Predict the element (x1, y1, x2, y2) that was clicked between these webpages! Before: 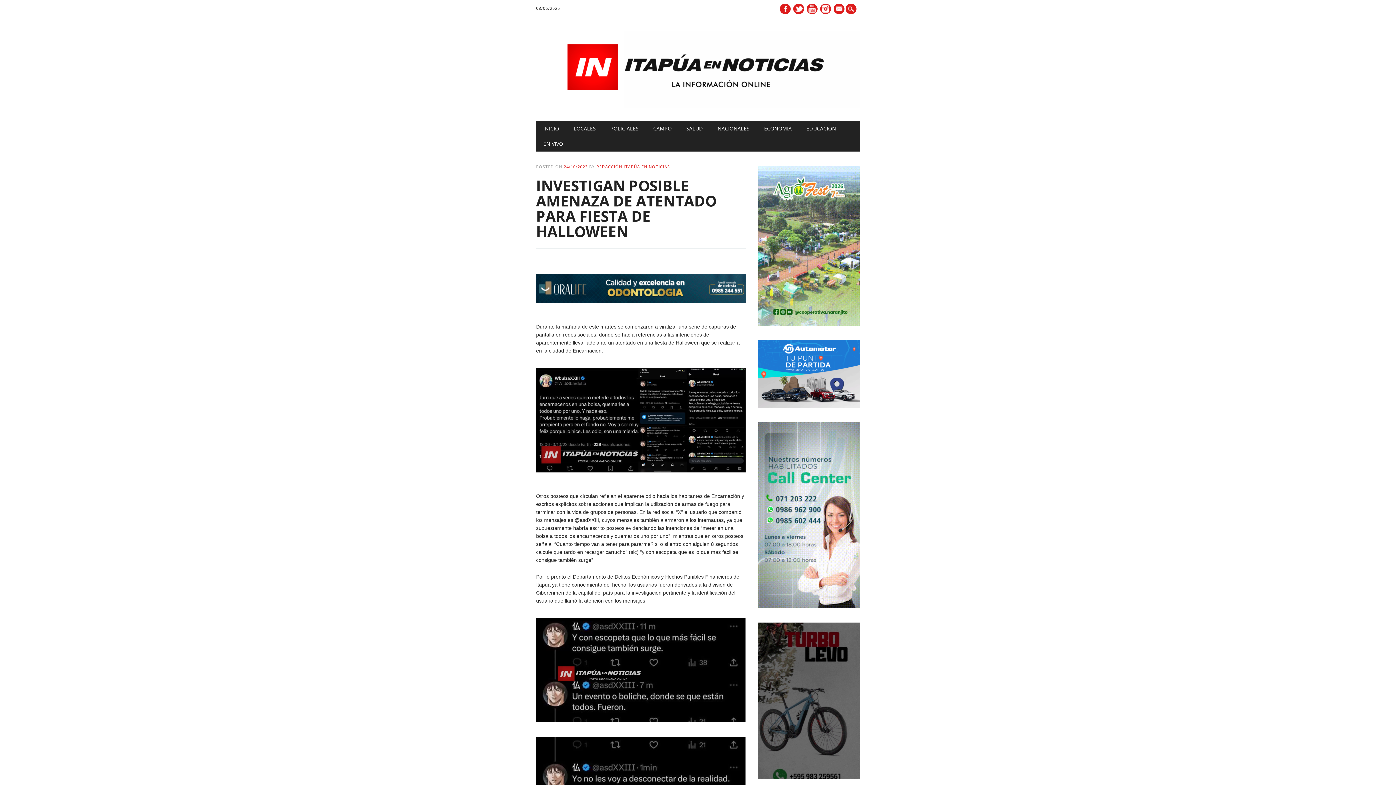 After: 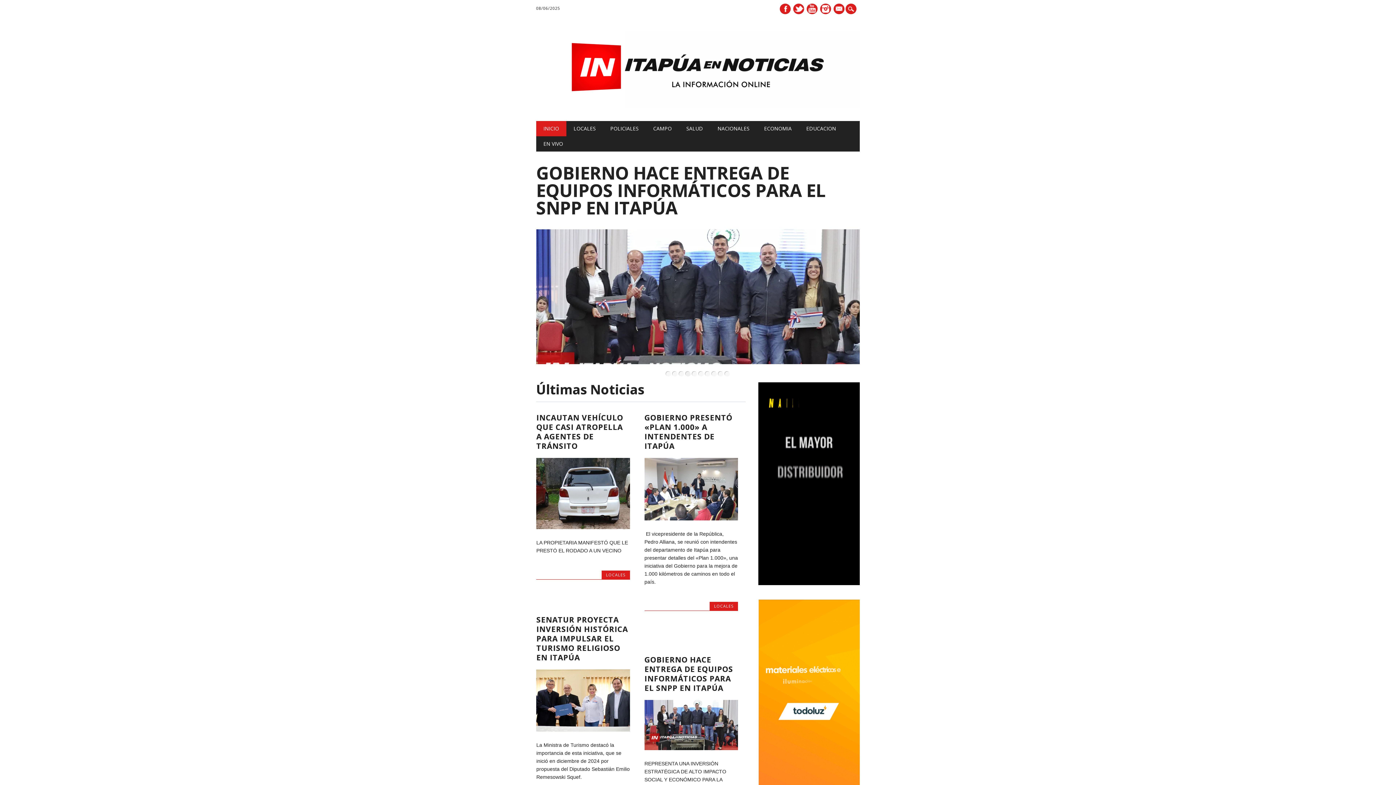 Action: bbox: (536, 103, 860, 109)